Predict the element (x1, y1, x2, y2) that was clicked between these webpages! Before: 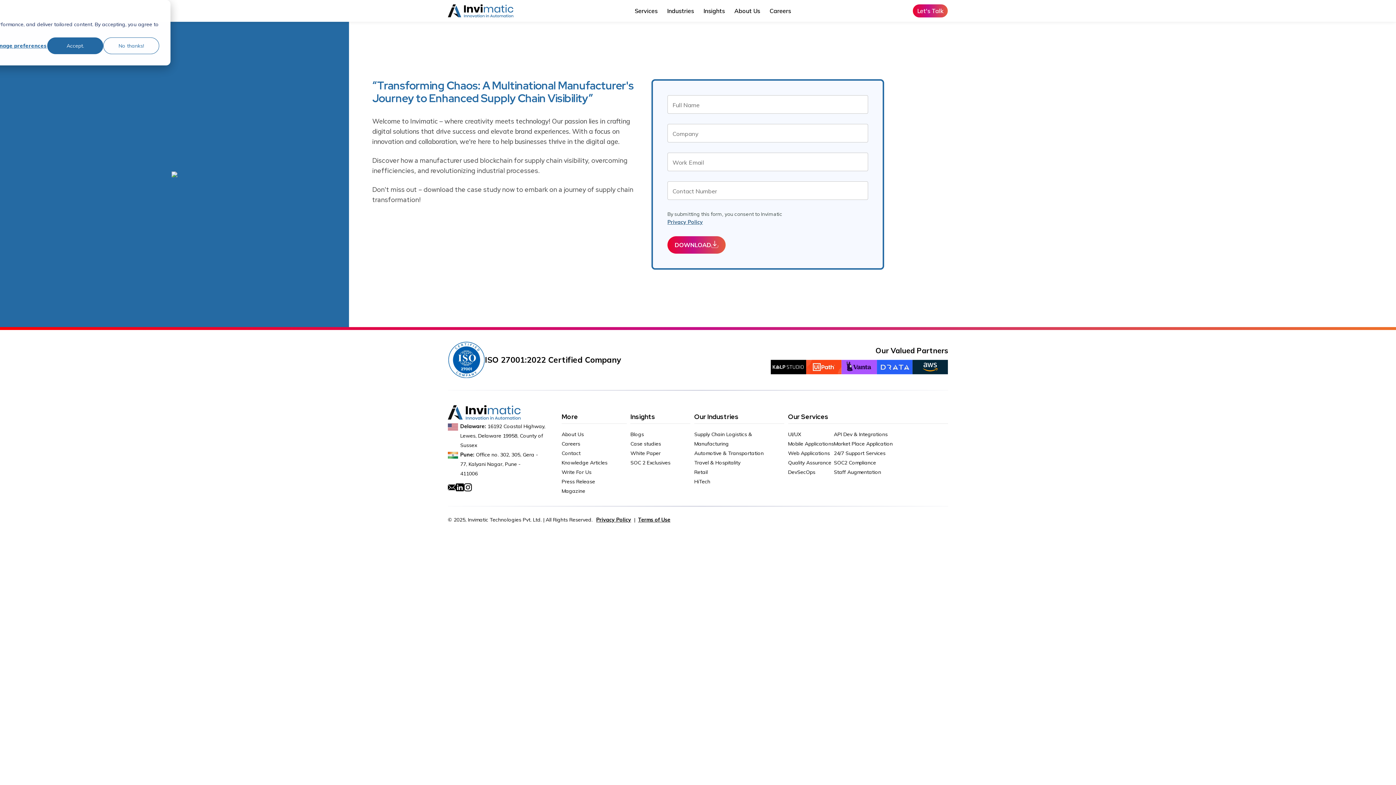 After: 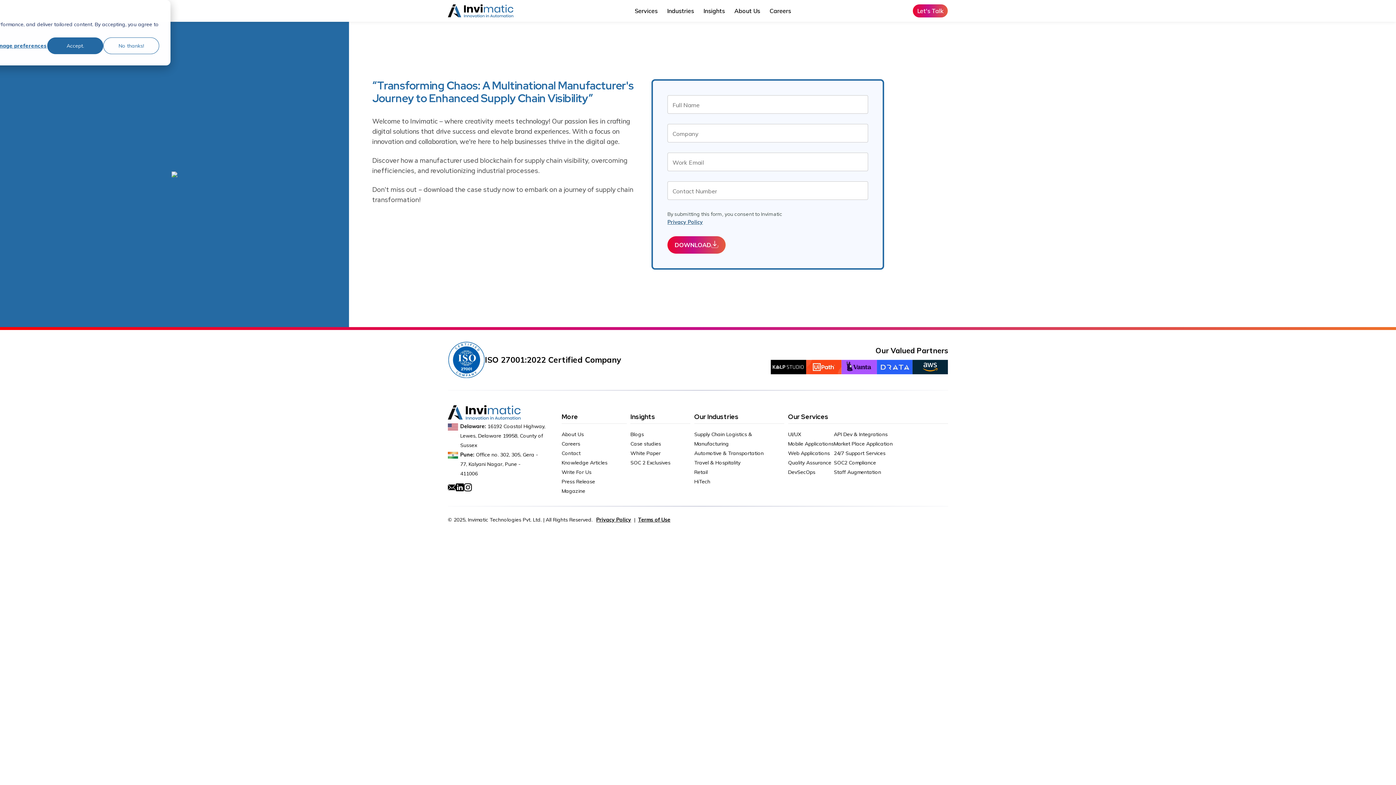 Action: bbox: (456, 483, 464, 491)